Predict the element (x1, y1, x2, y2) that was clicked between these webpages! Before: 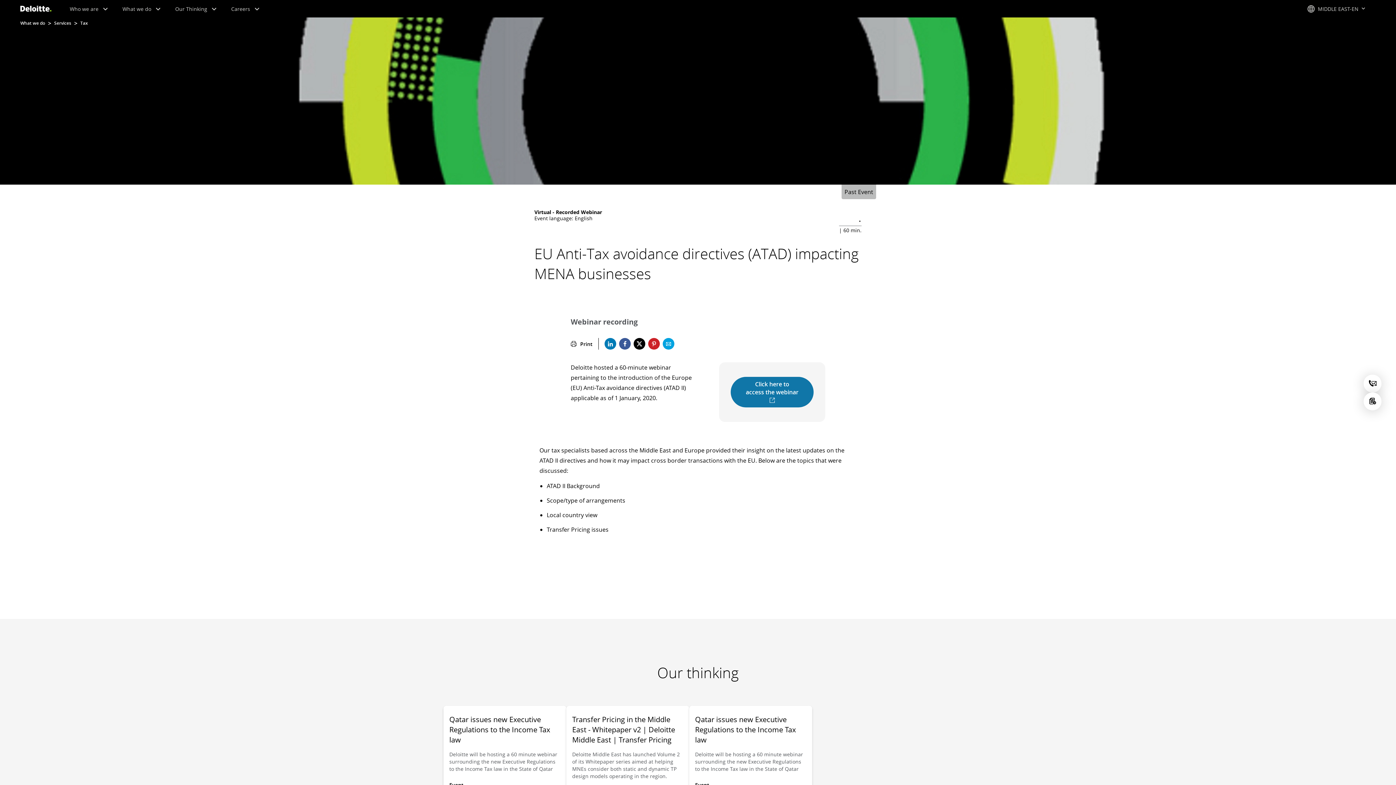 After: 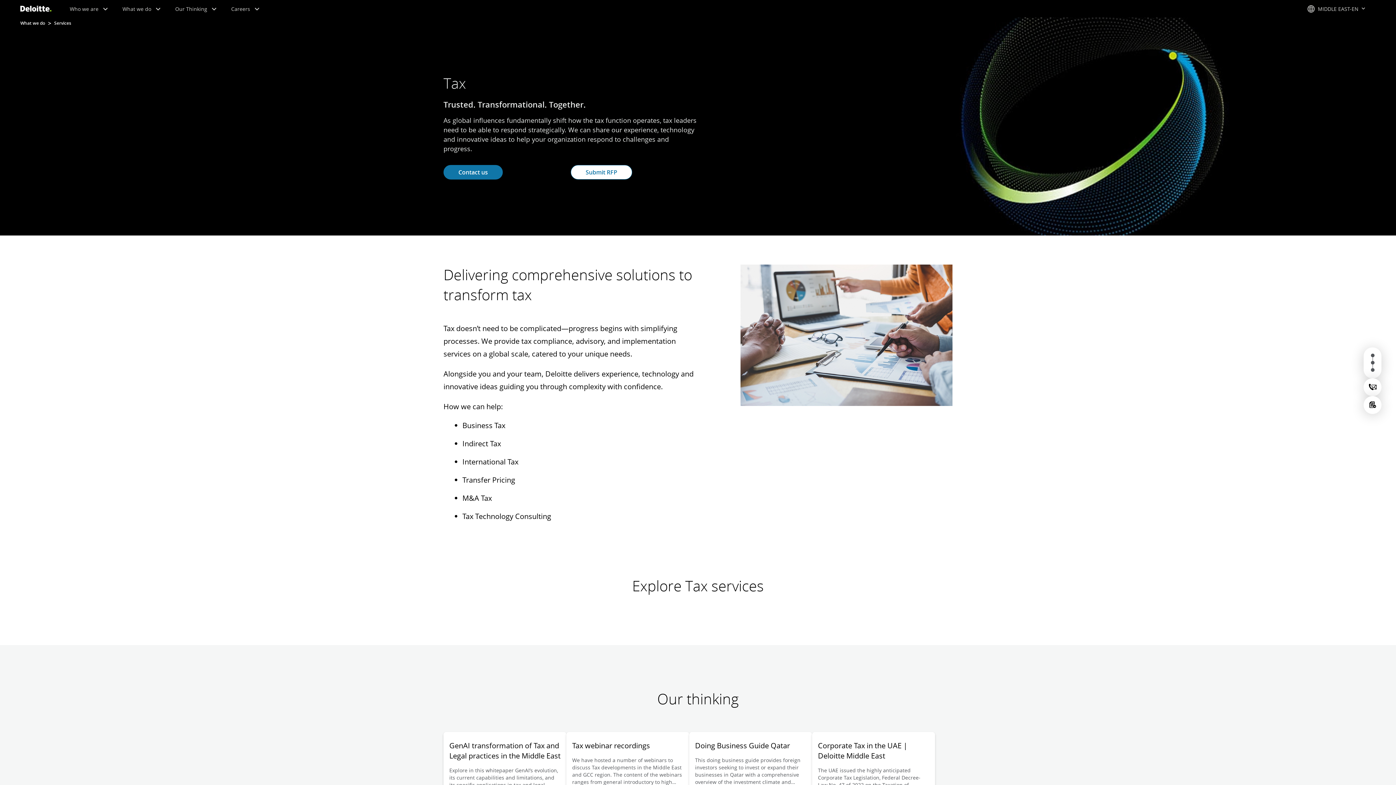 Action: bbox: (80, 21, 88, 25) label: Tax